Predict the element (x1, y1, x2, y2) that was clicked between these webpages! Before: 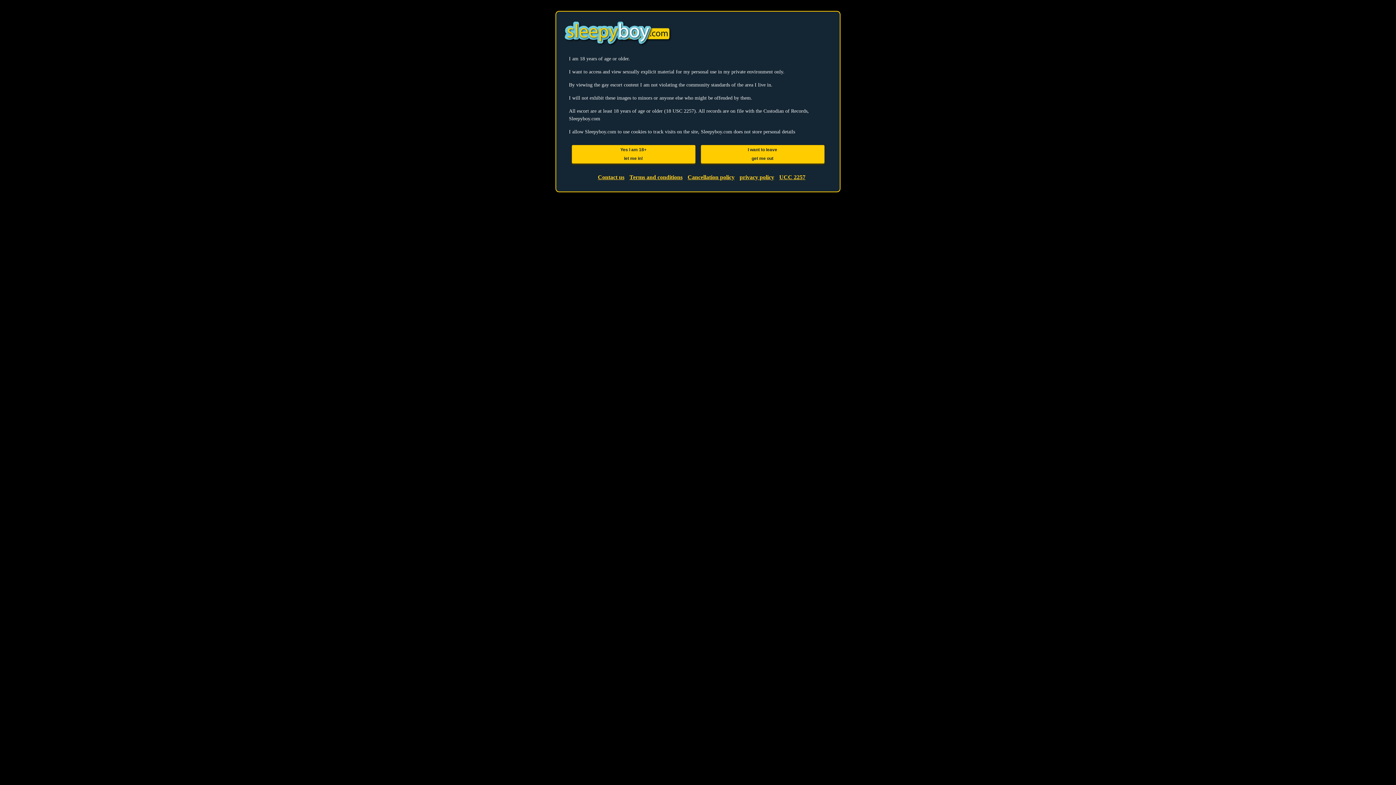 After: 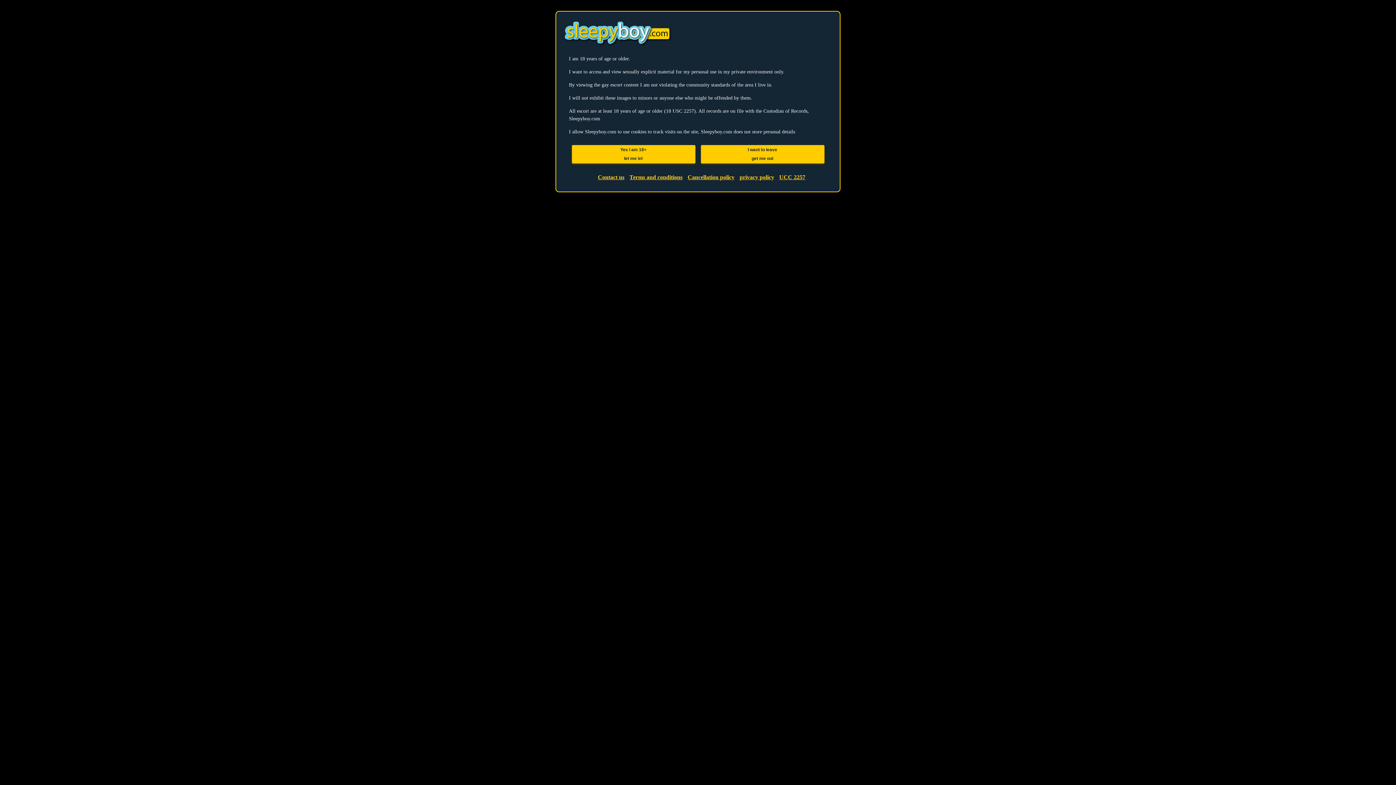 Action: label: privacy policy bbox: (736, 175, 774, 180)